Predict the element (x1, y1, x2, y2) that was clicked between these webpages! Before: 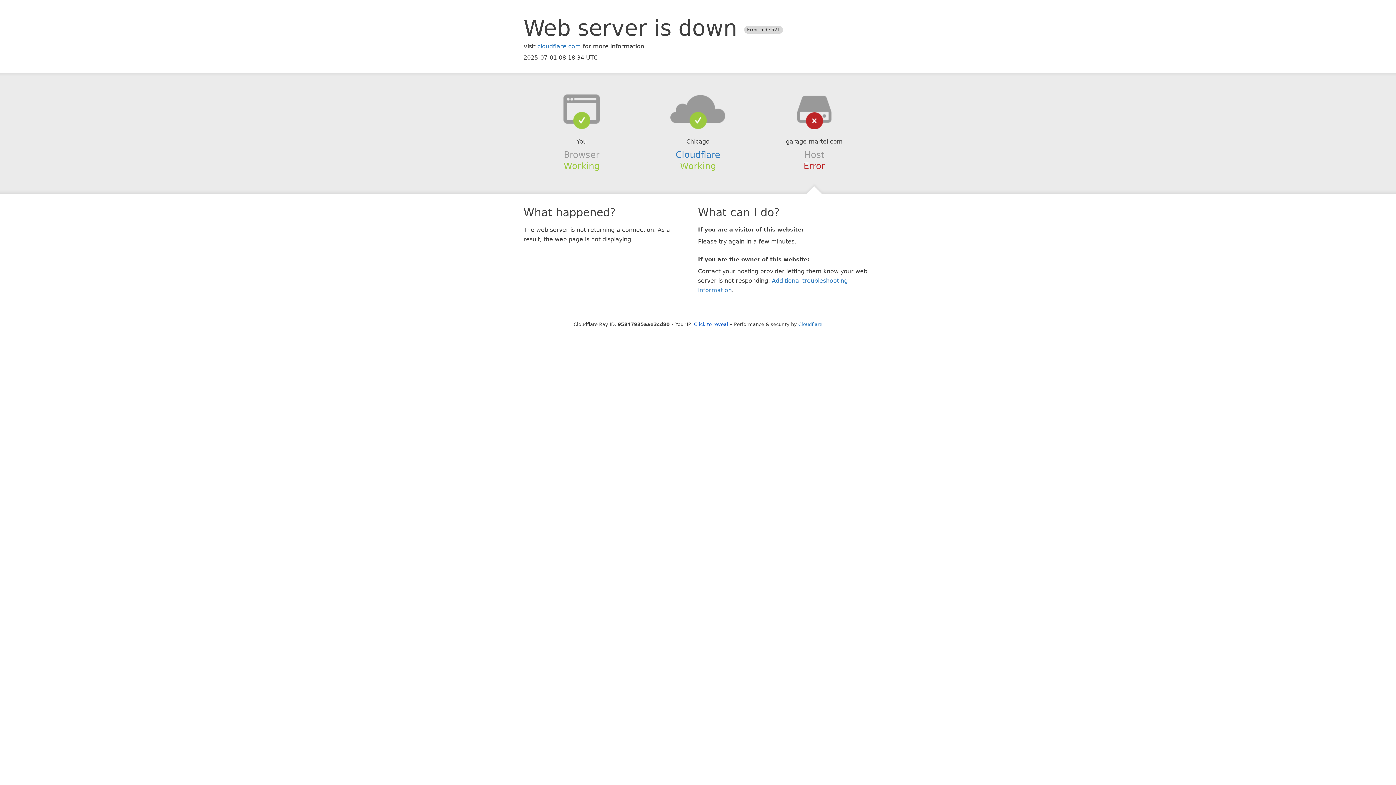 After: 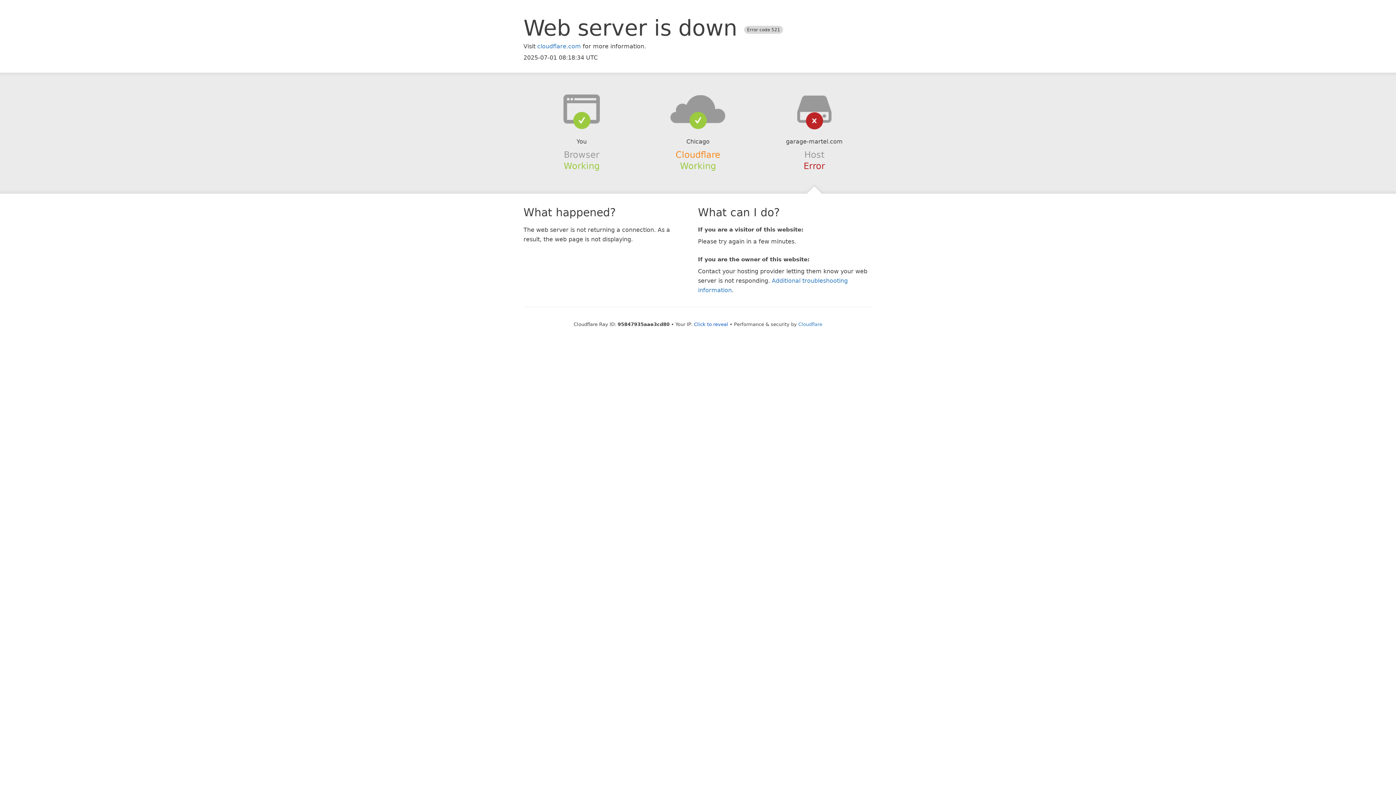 Action: bbox: (675, 149, 720, 159) label: Cloudflare